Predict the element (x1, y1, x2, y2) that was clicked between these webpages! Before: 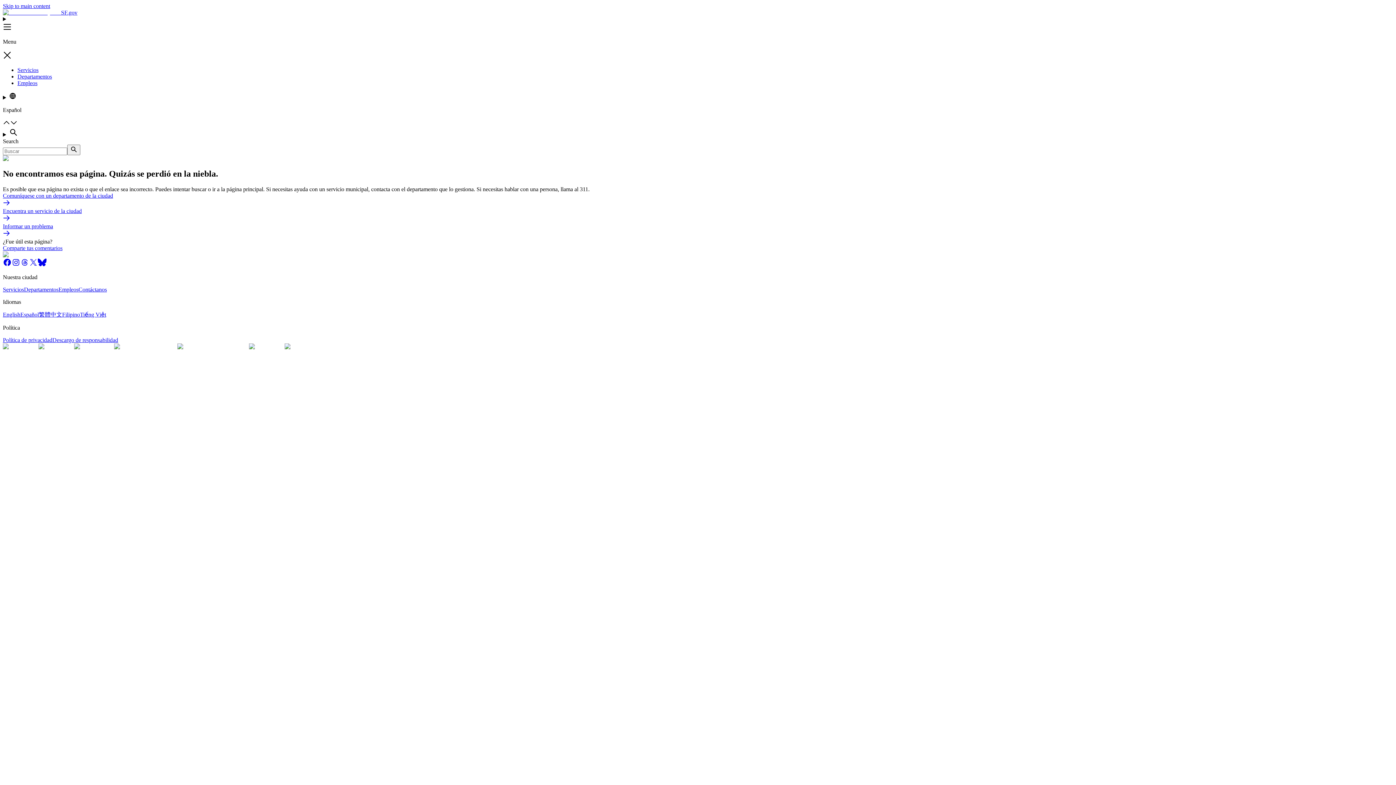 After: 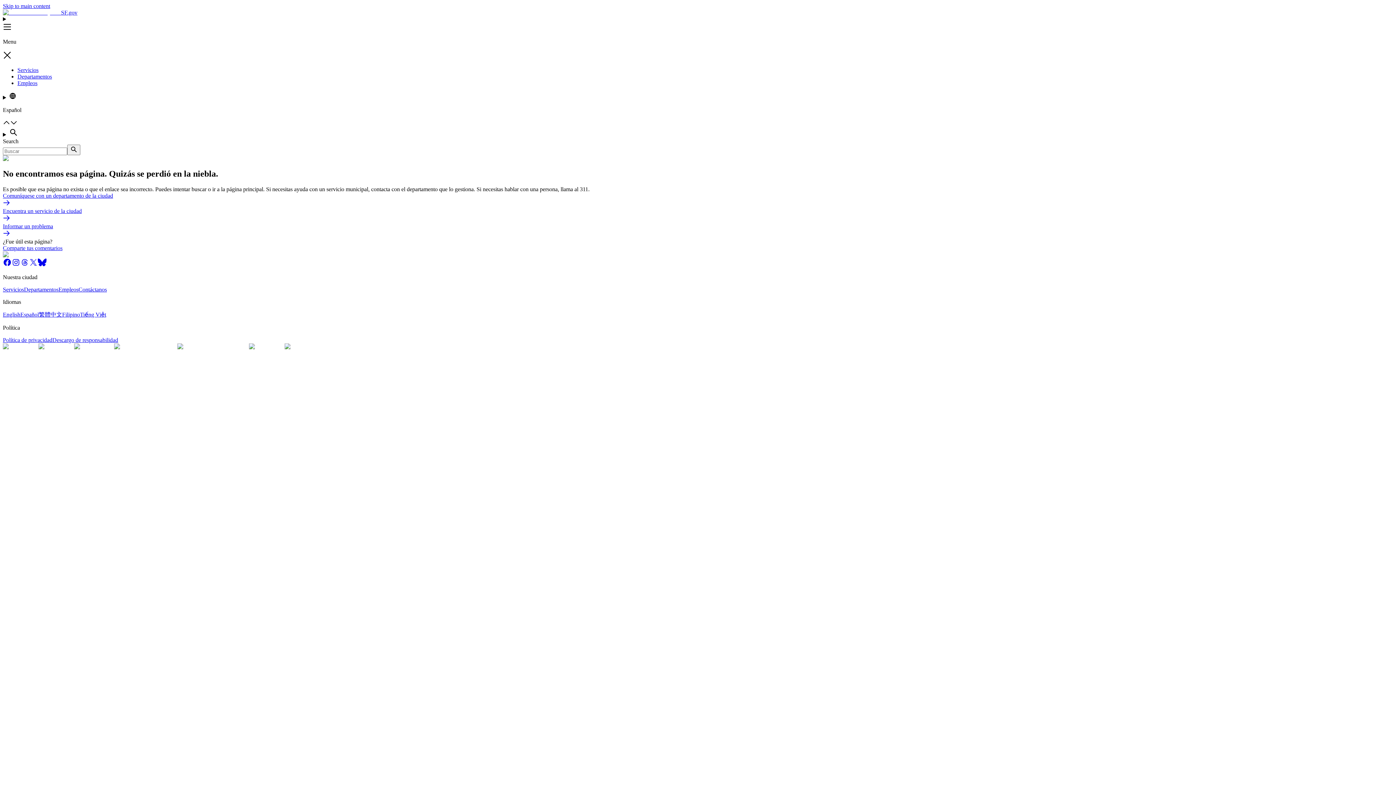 Action: bbox: (2, 2, 50, 9) label: Skip to main content